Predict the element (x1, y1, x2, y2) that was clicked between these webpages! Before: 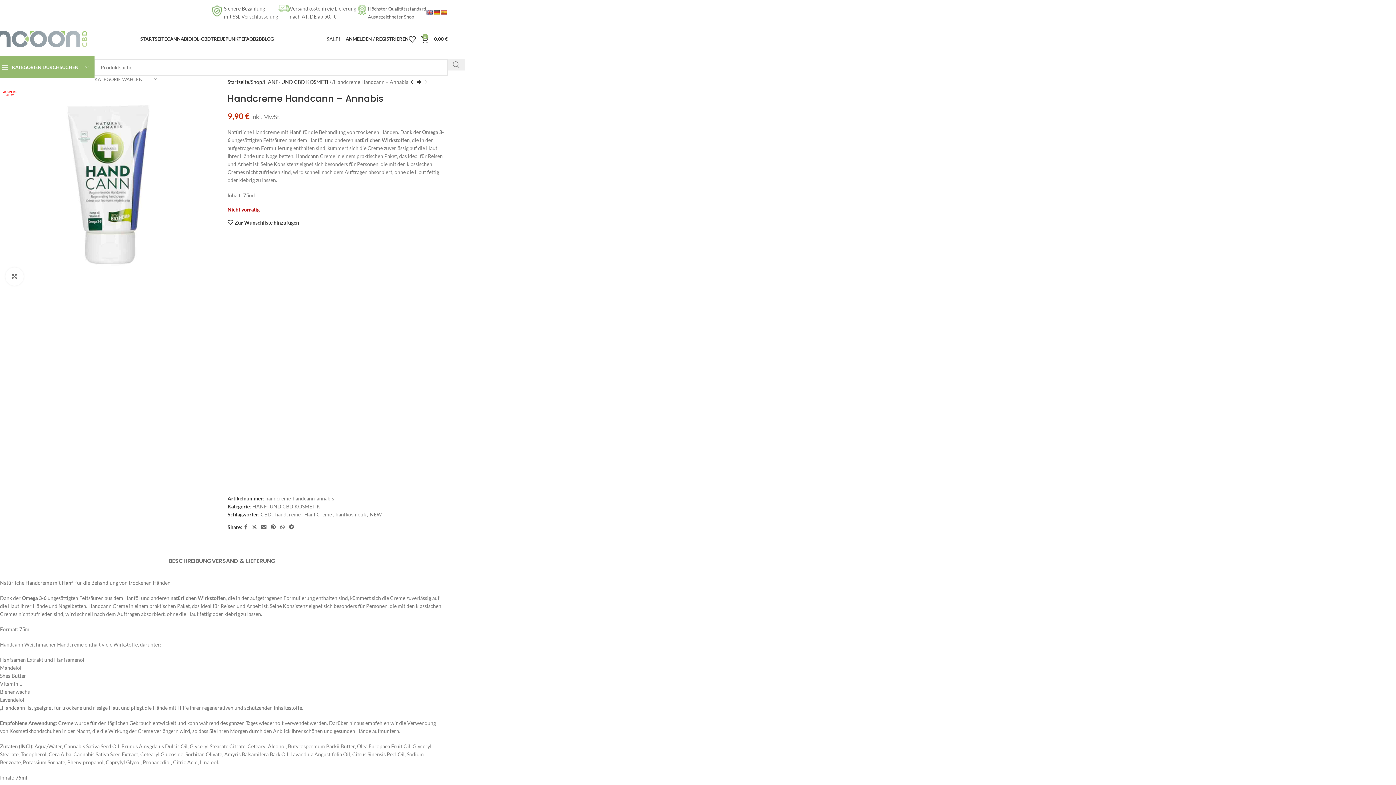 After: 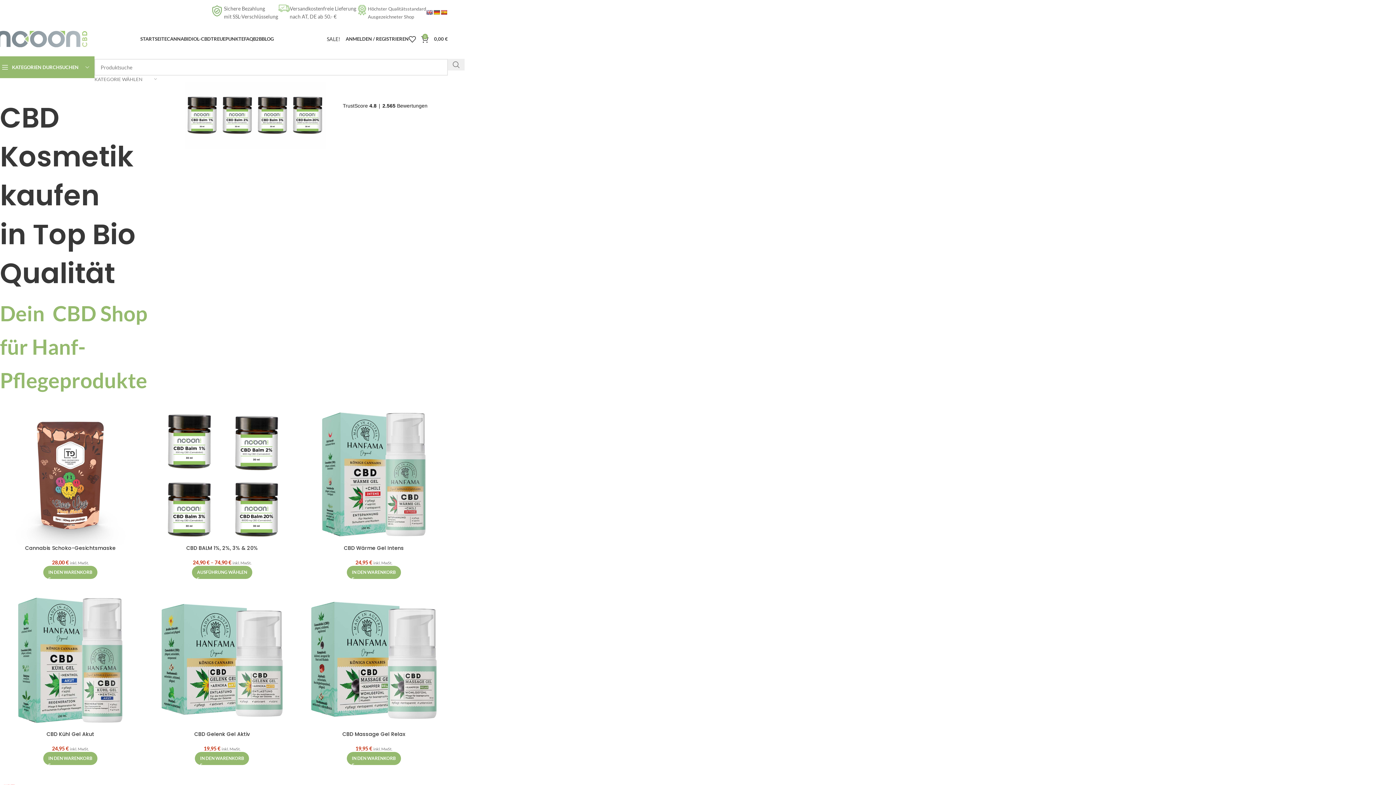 Action: label: HANF- UND CBD KOSMETIK bbox: (252, 503, 320, 509)